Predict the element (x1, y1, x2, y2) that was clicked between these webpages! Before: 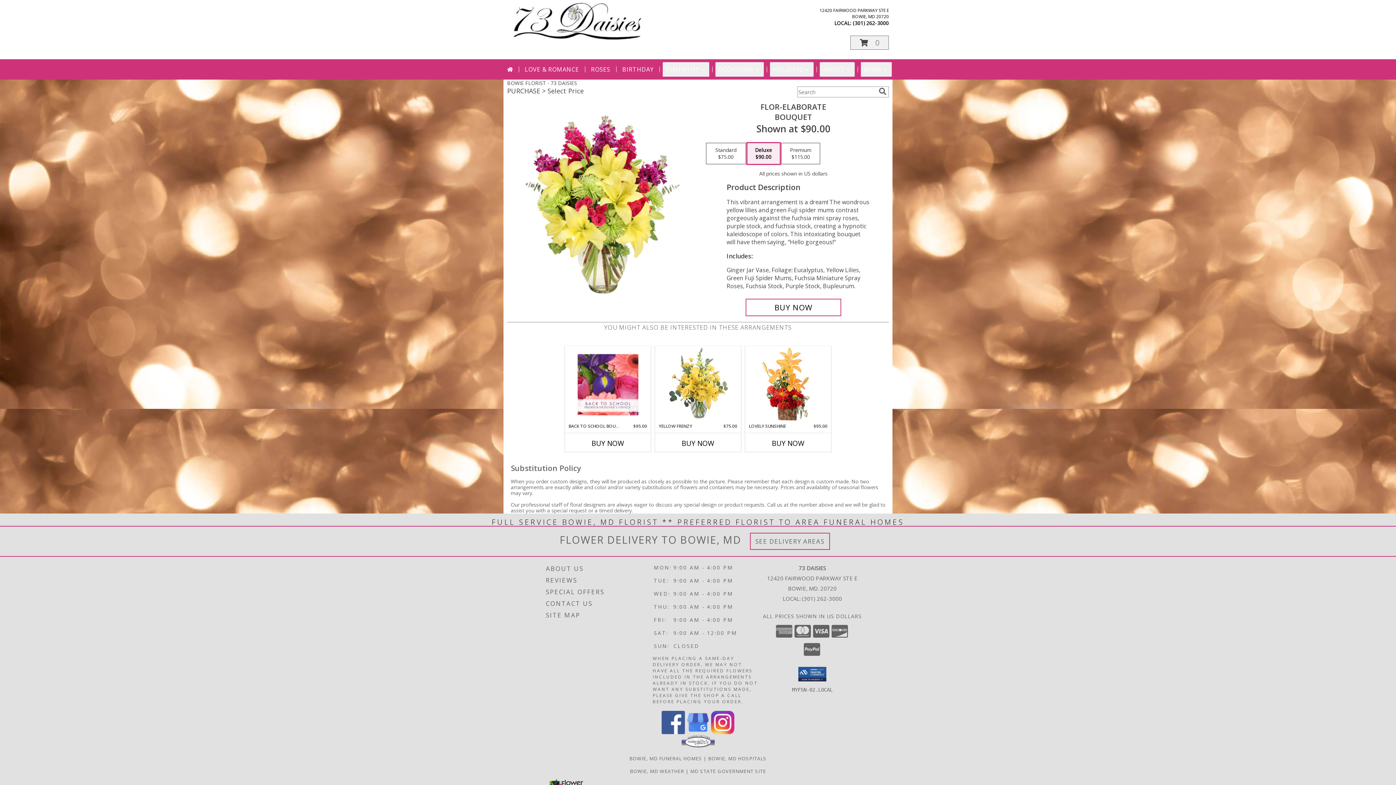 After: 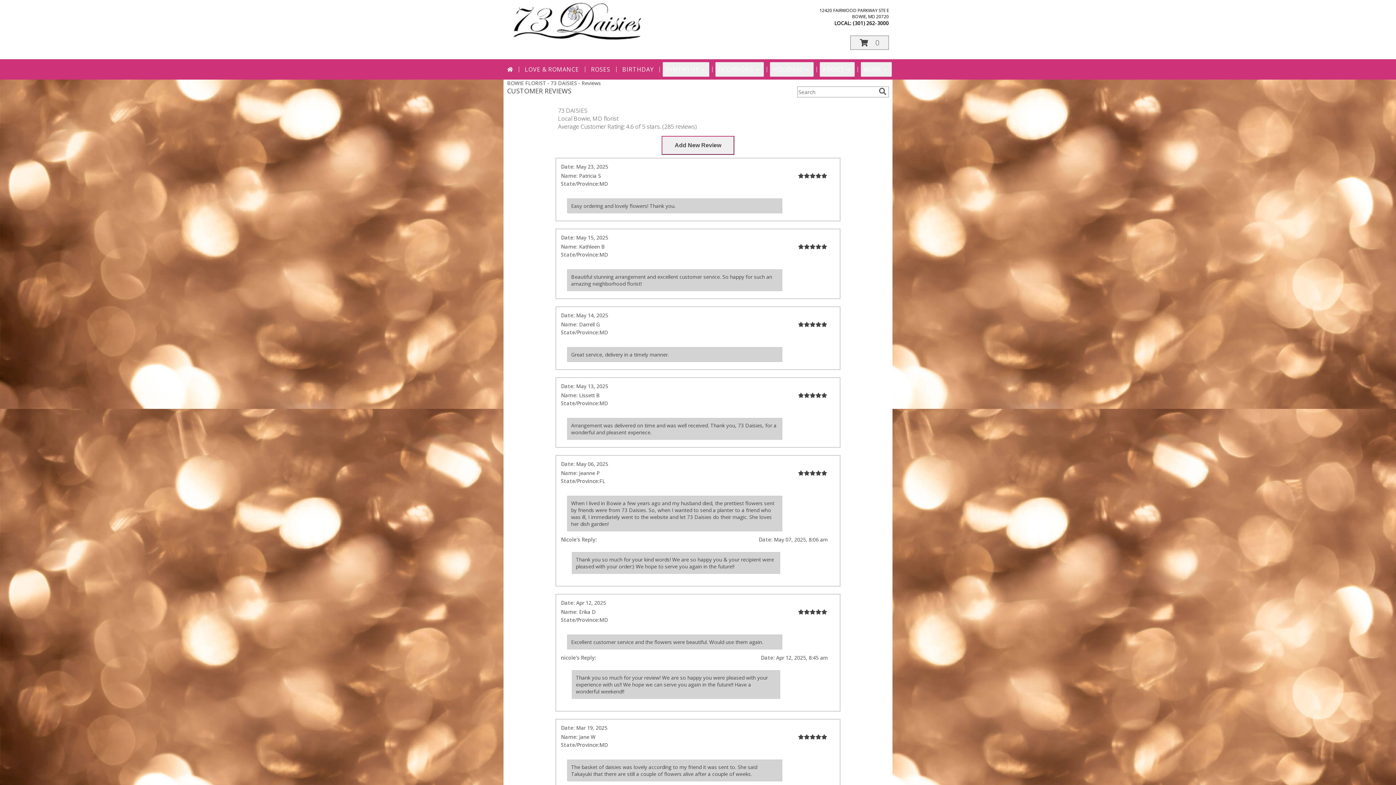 Action: label: REVIEWS bbox: (546, 574, 651, 586)